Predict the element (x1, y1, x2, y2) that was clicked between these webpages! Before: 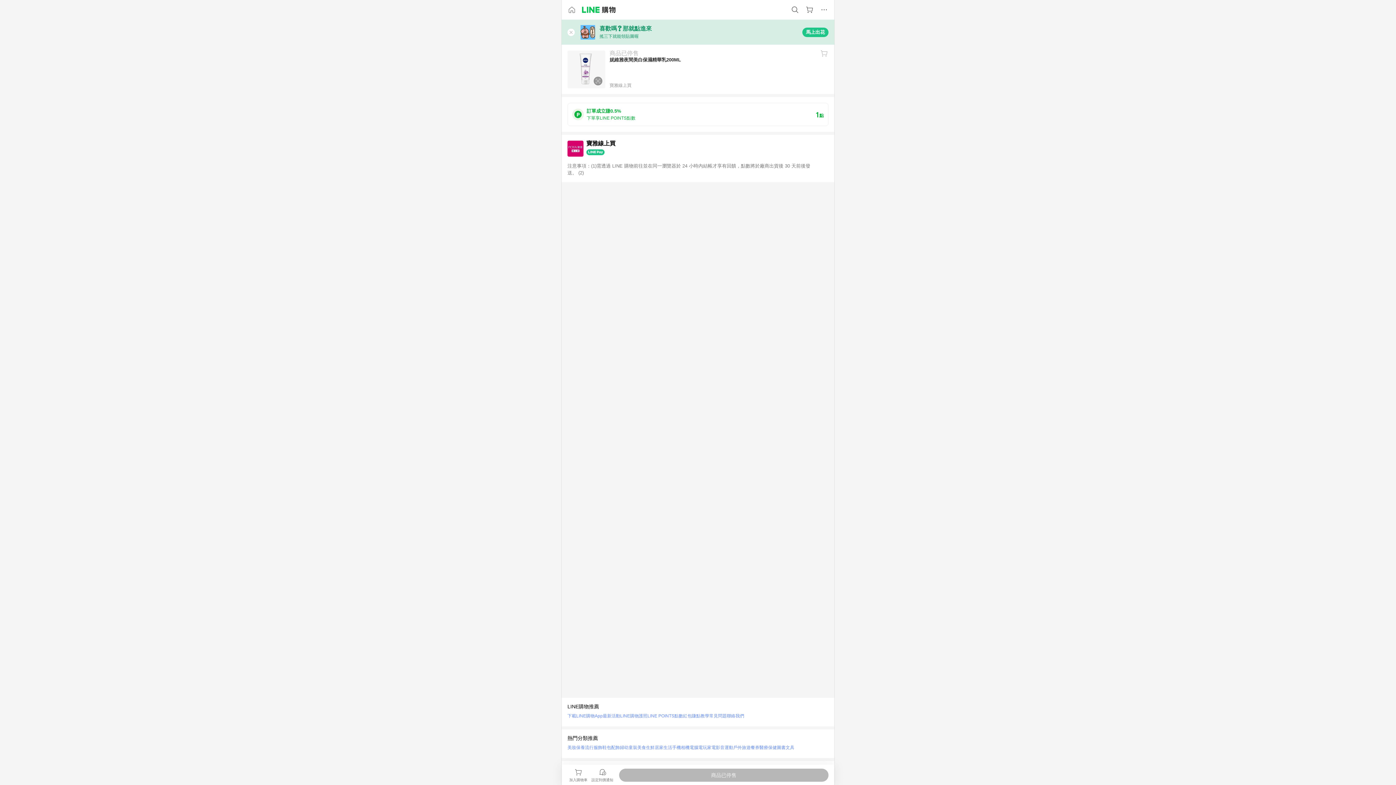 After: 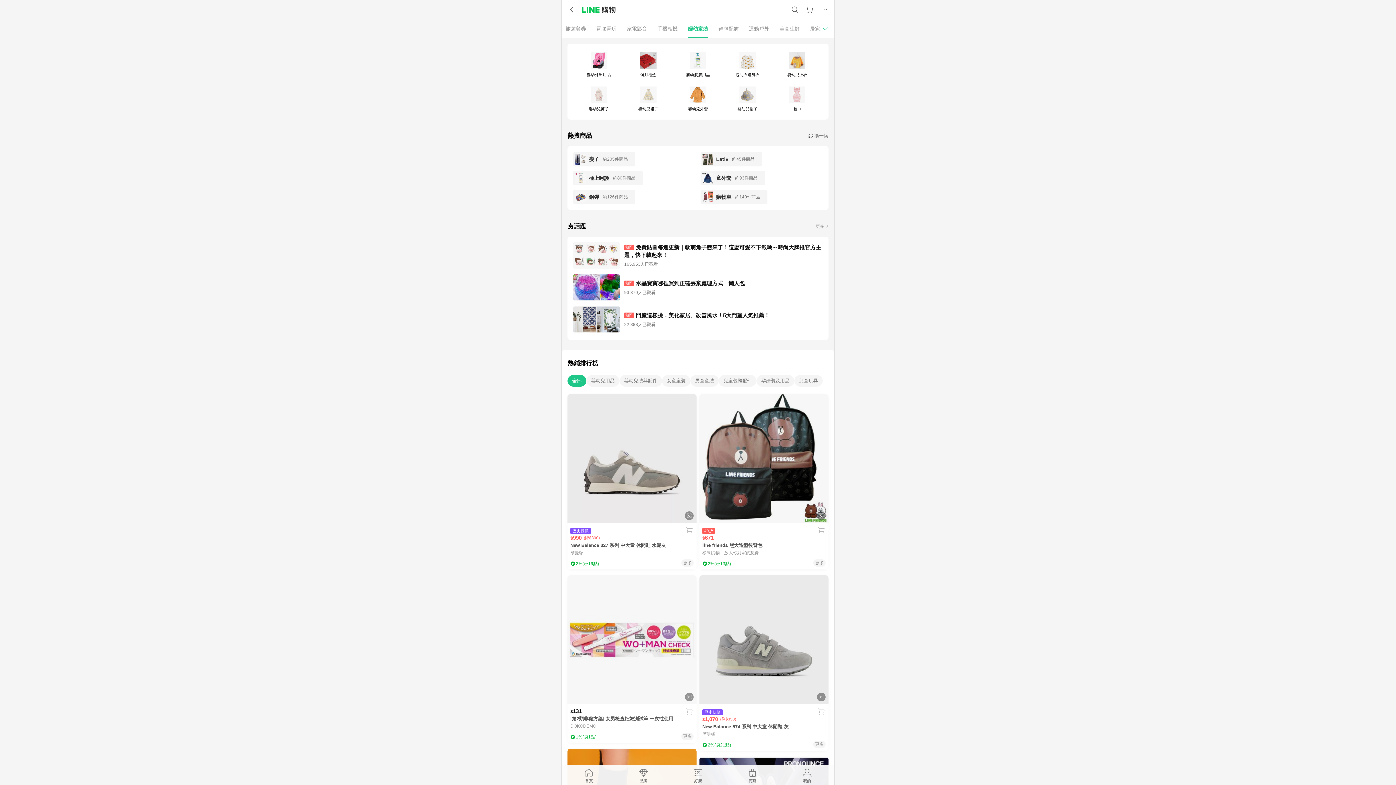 Action: label: 婦幼童裝 bbox: (620, 743, 637, 752)